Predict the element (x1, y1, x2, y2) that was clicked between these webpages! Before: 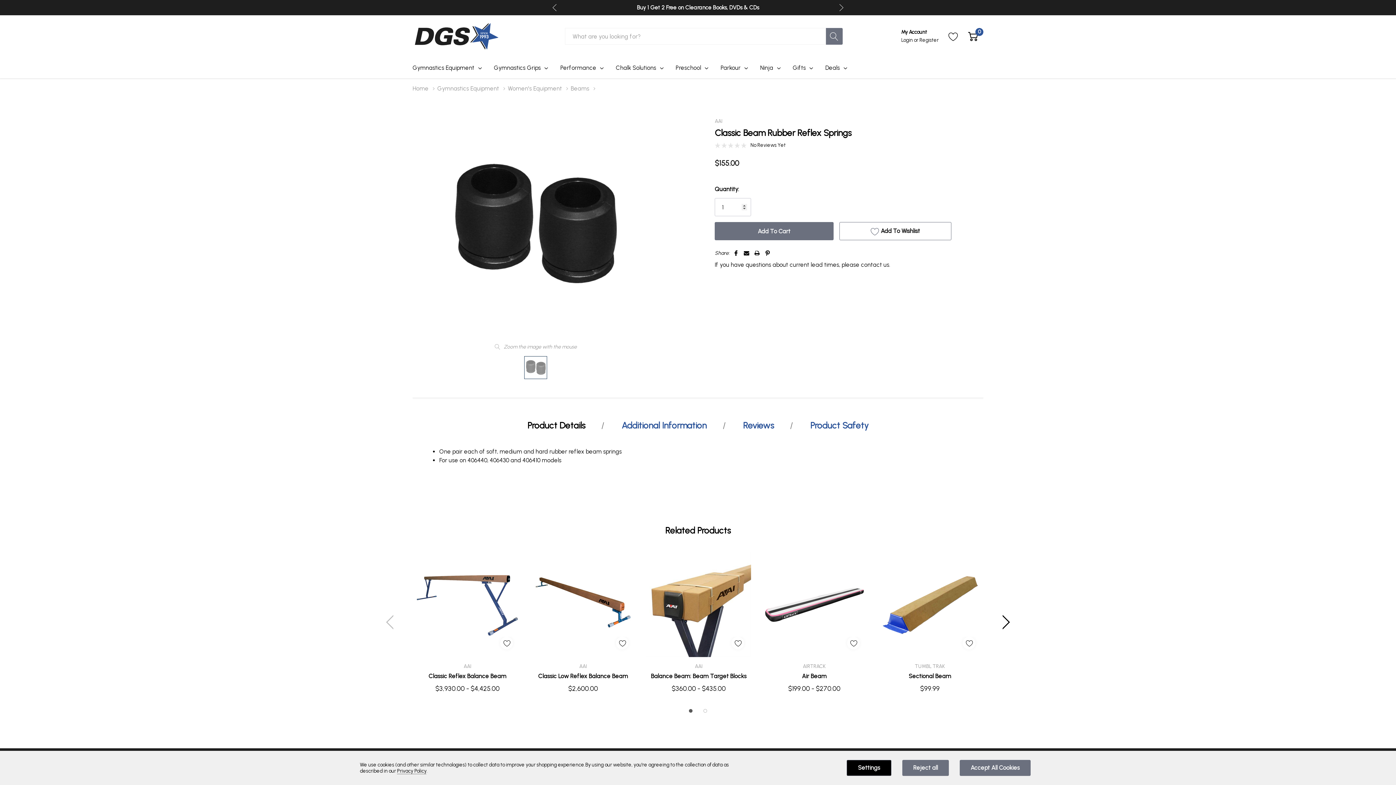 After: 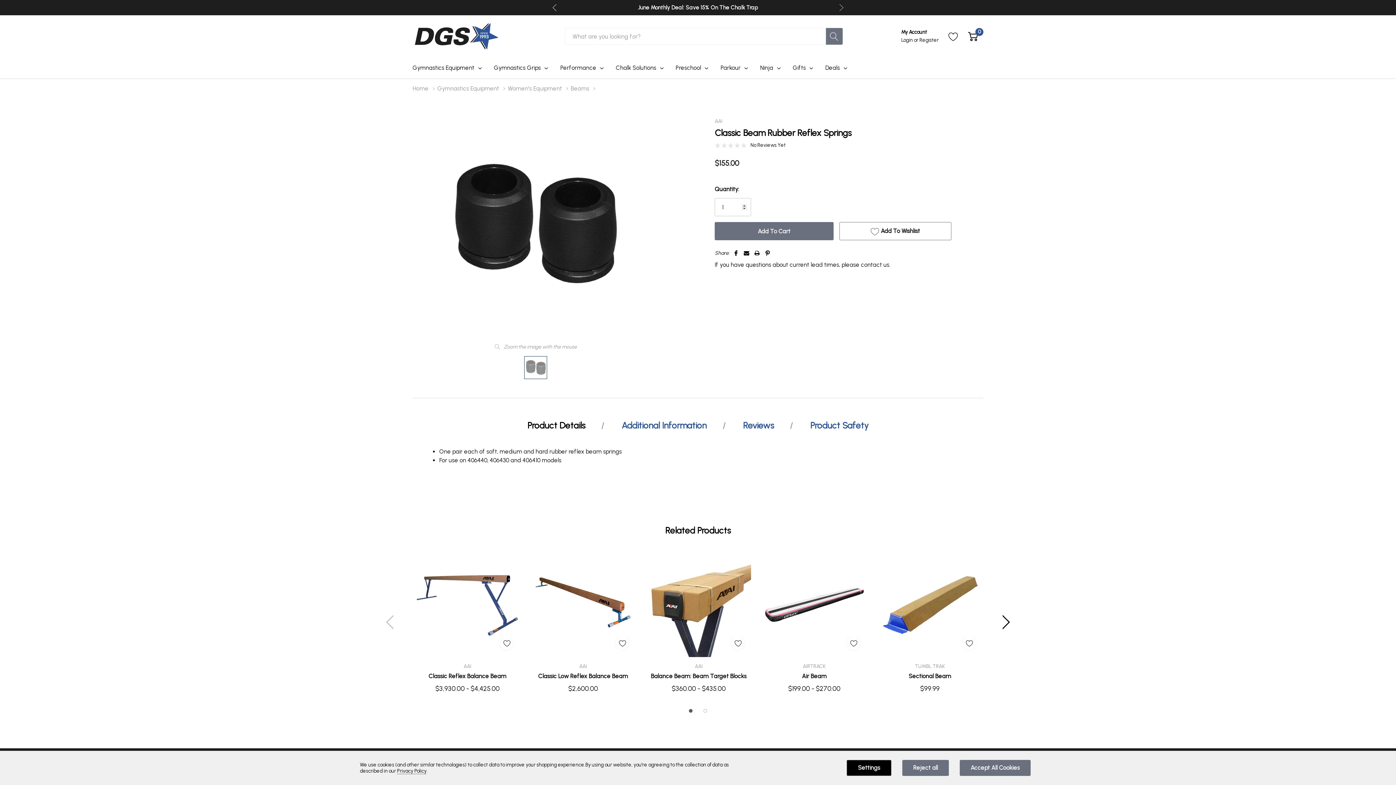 Action: bbox: (837, 2, 845, 12) label: Next